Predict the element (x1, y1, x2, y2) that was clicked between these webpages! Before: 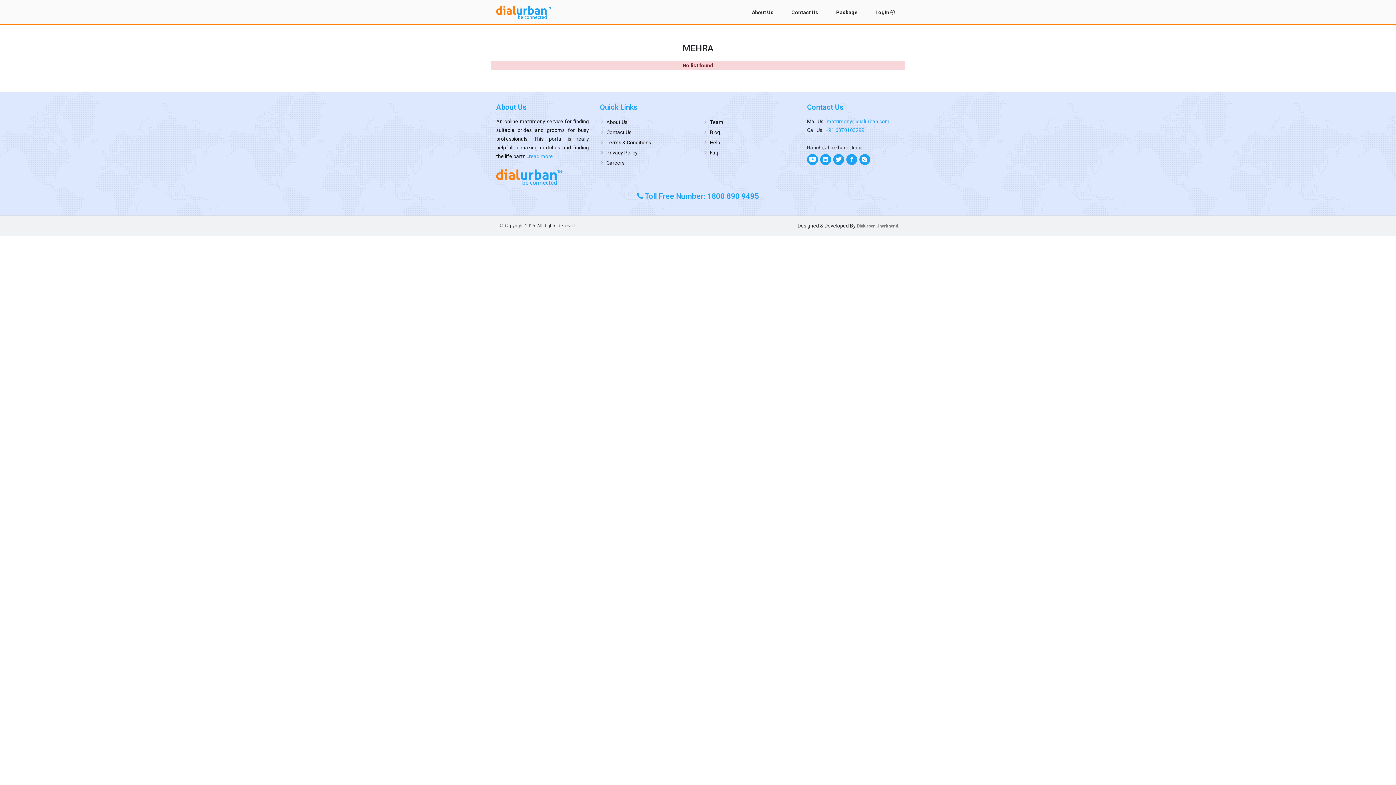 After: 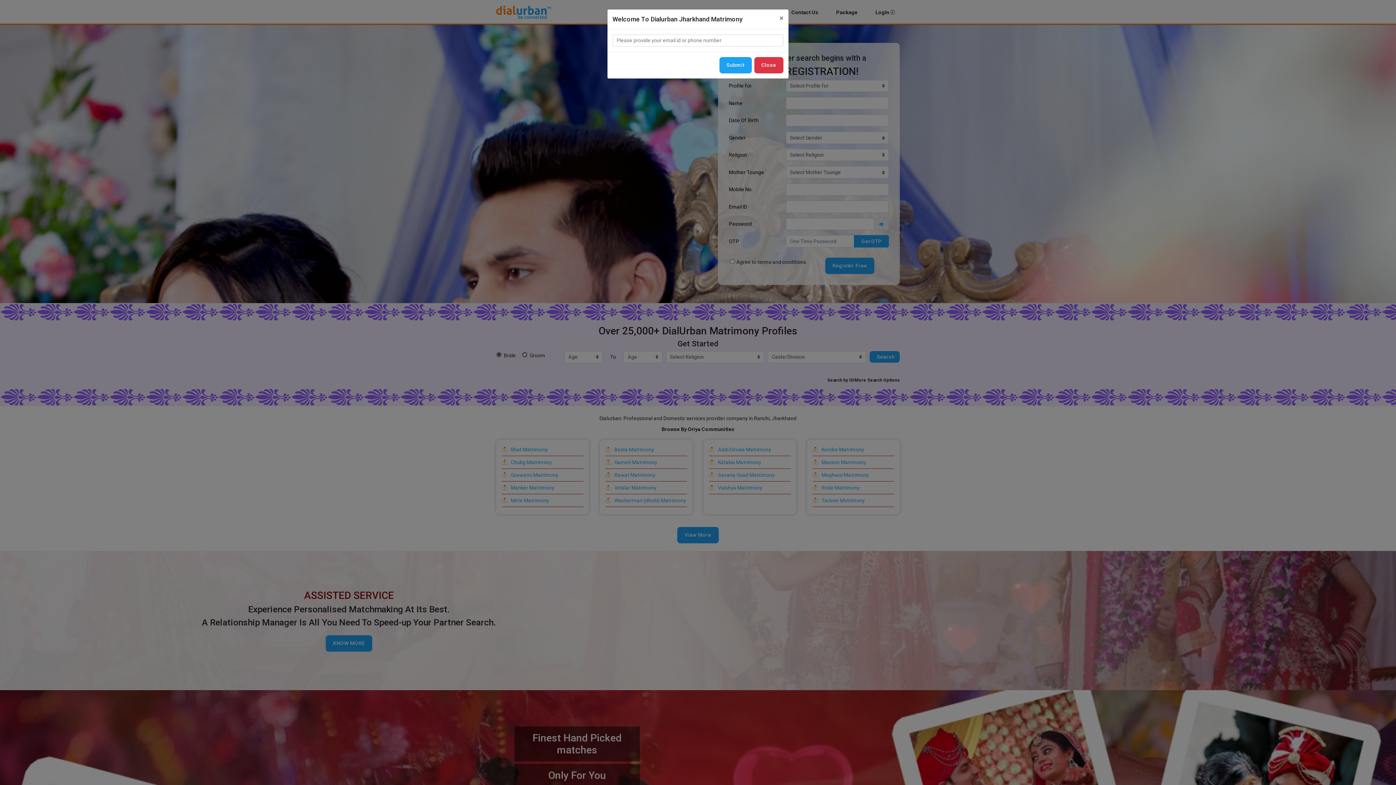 Action: bbox: (496, 4, 550, 20)